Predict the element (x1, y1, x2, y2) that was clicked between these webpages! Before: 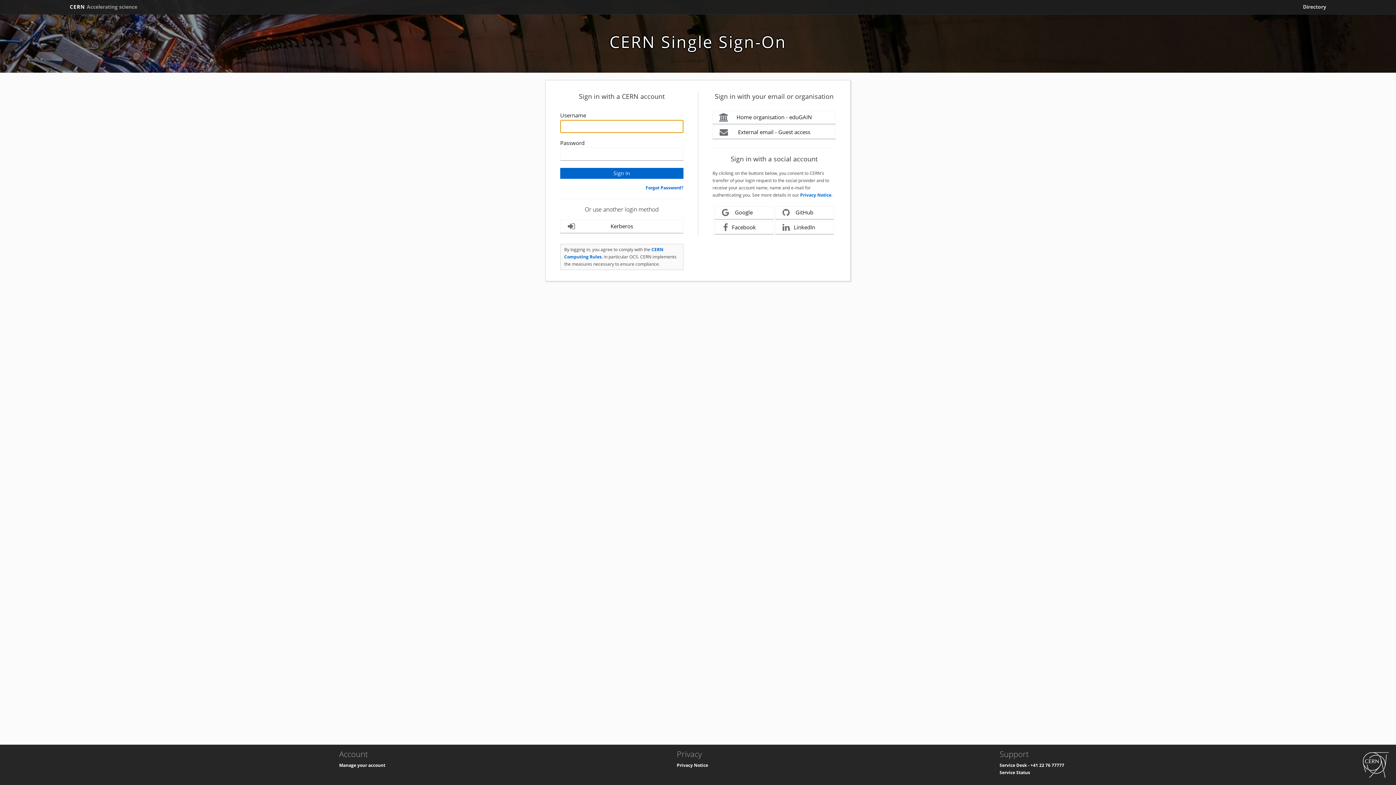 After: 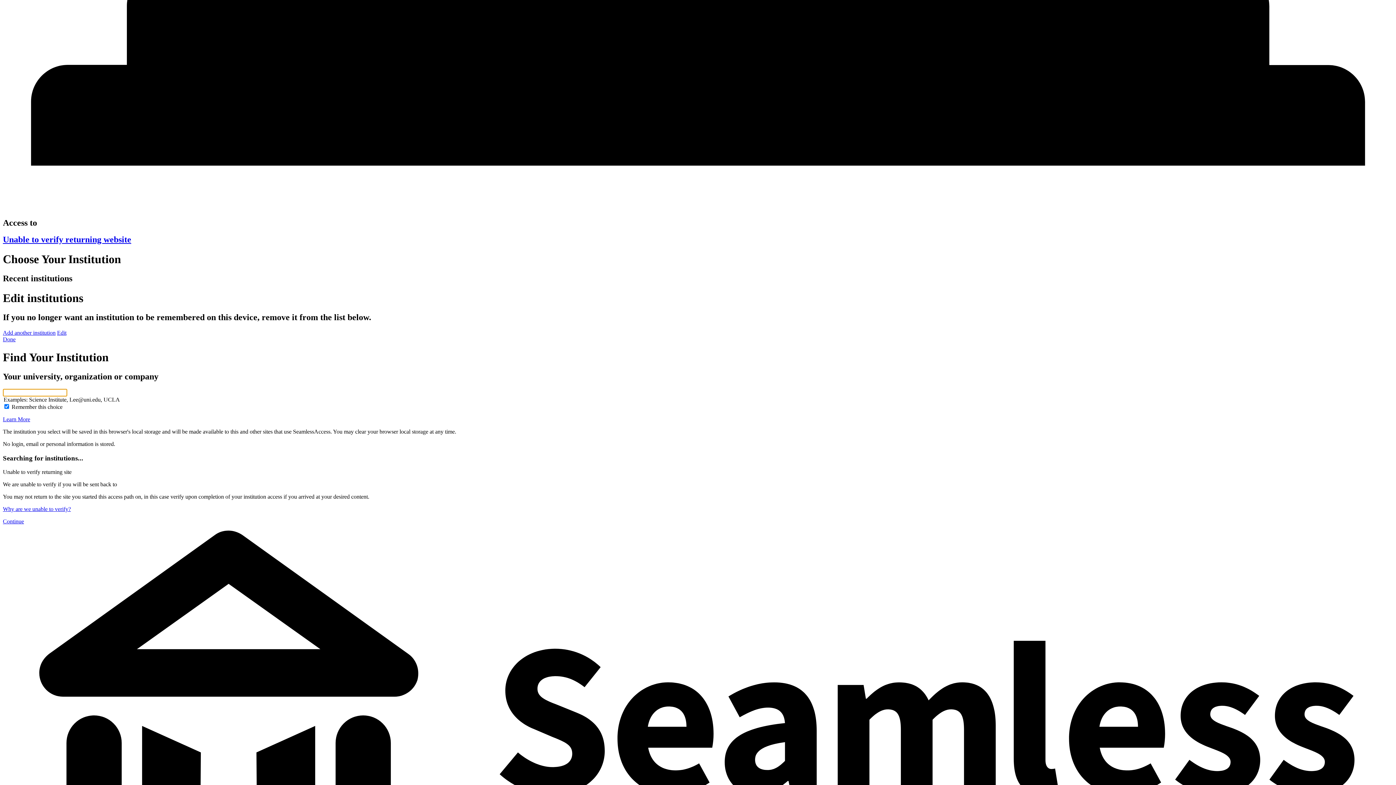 Action: label: Home organisation - eduGAIN bbox: (712, 110, 836, 124)